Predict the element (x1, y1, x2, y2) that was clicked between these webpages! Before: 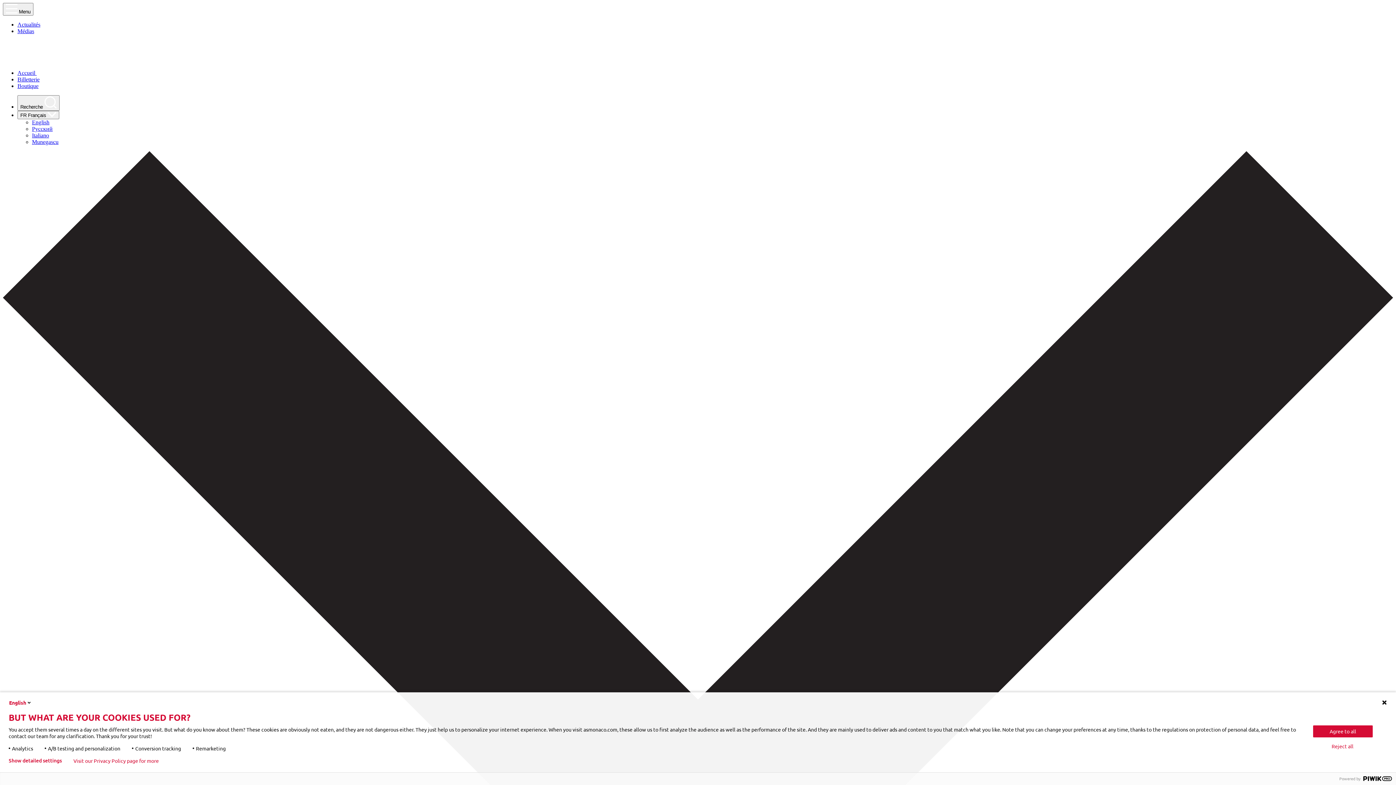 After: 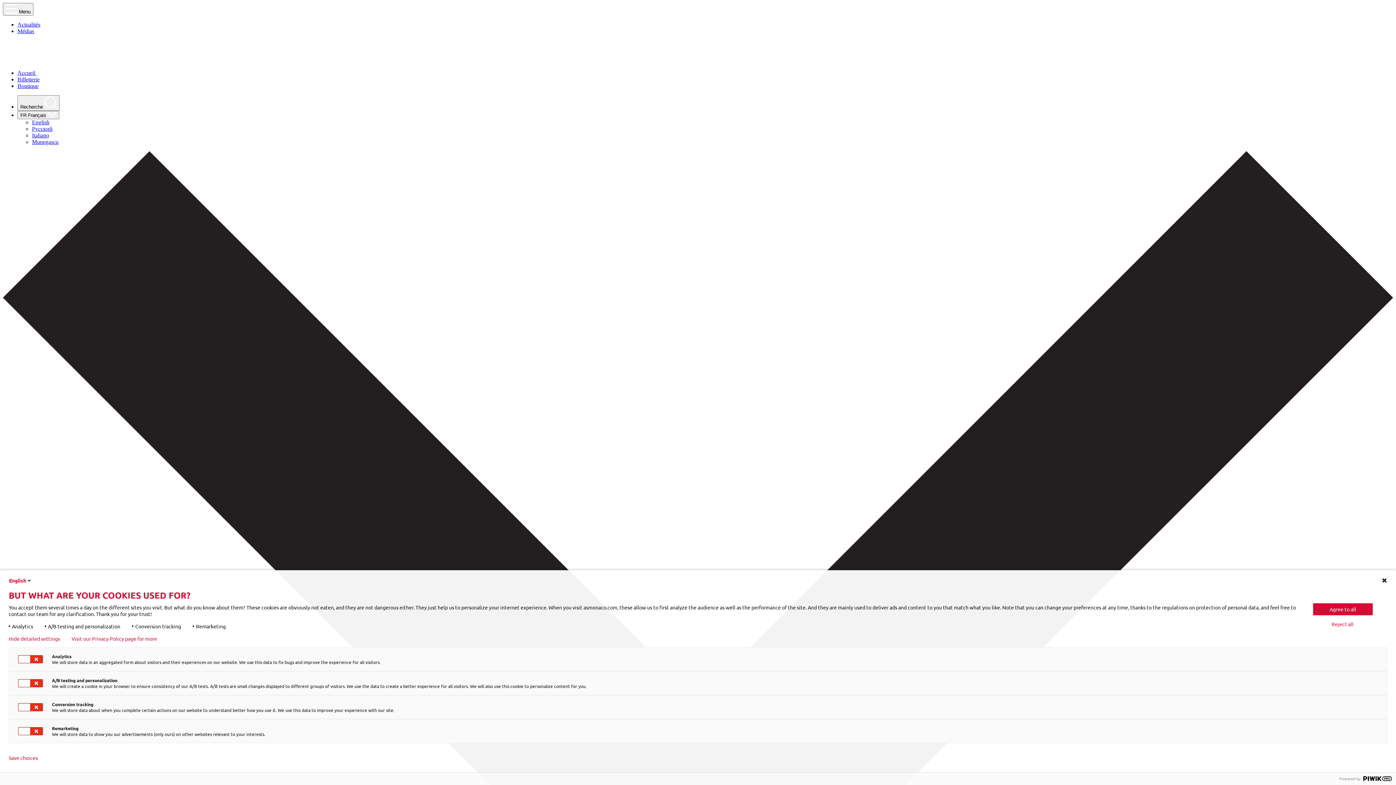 Action: bbox: (8, 758, 61, 764) label: Show detailed settings